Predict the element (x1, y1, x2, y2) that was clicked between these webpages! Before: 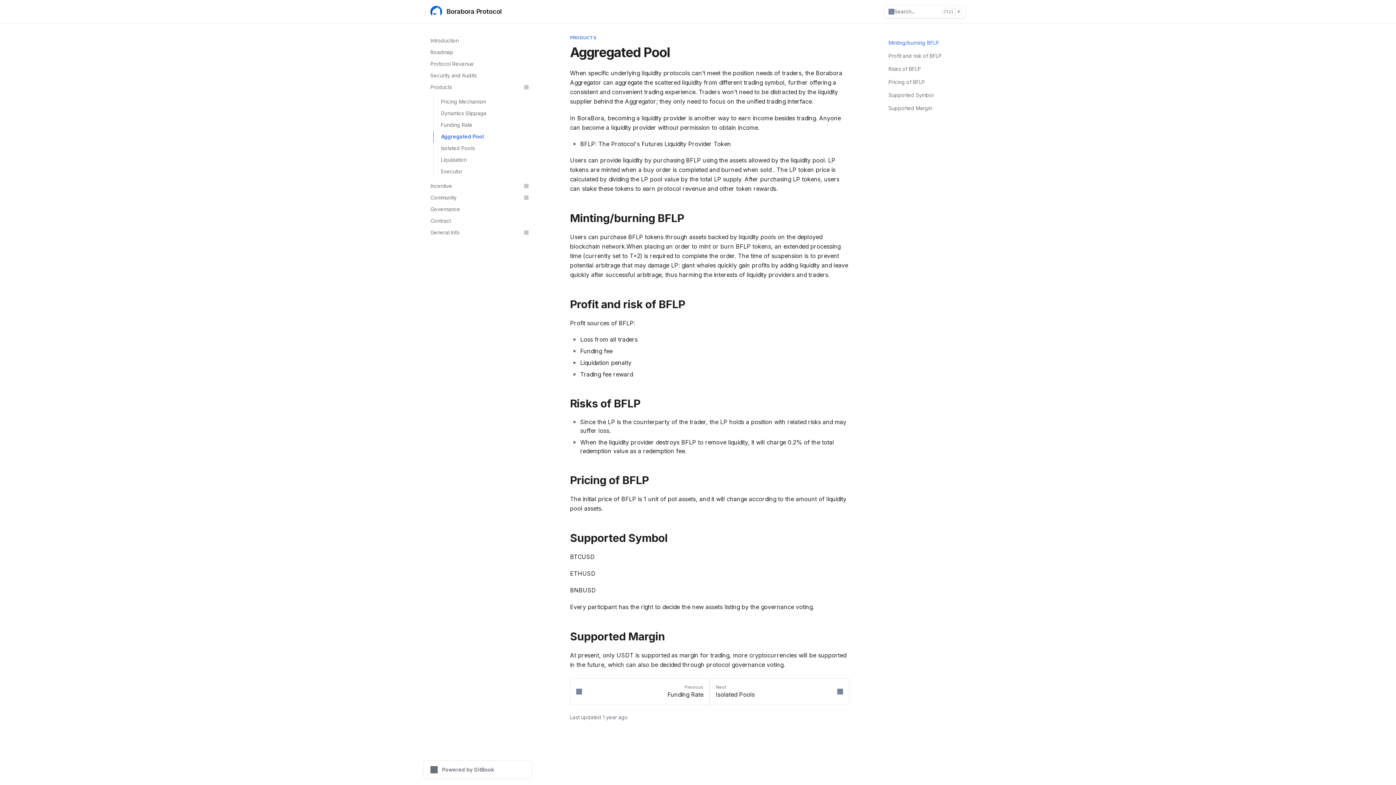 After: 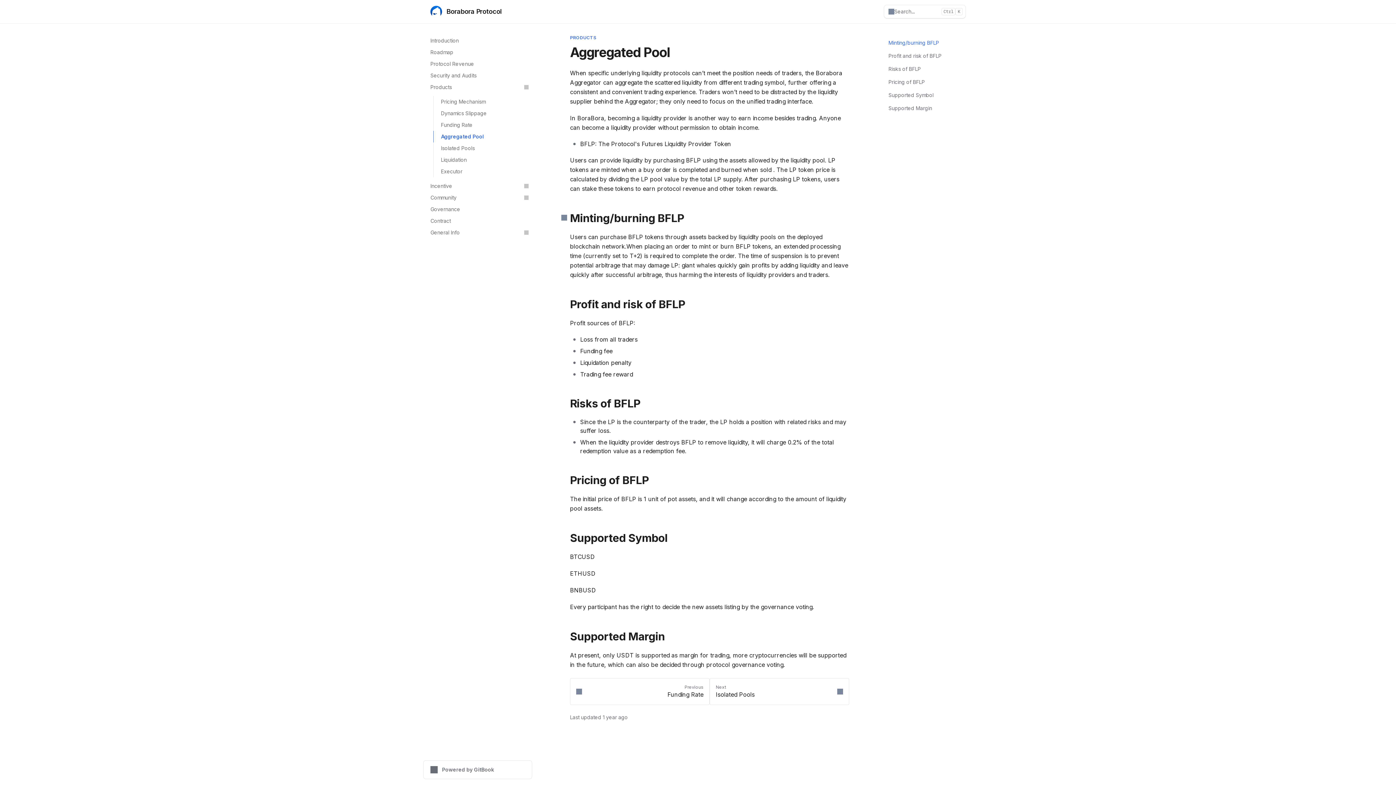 Action: label: Direct link to heading bbox: (561, 212, 849, 223)